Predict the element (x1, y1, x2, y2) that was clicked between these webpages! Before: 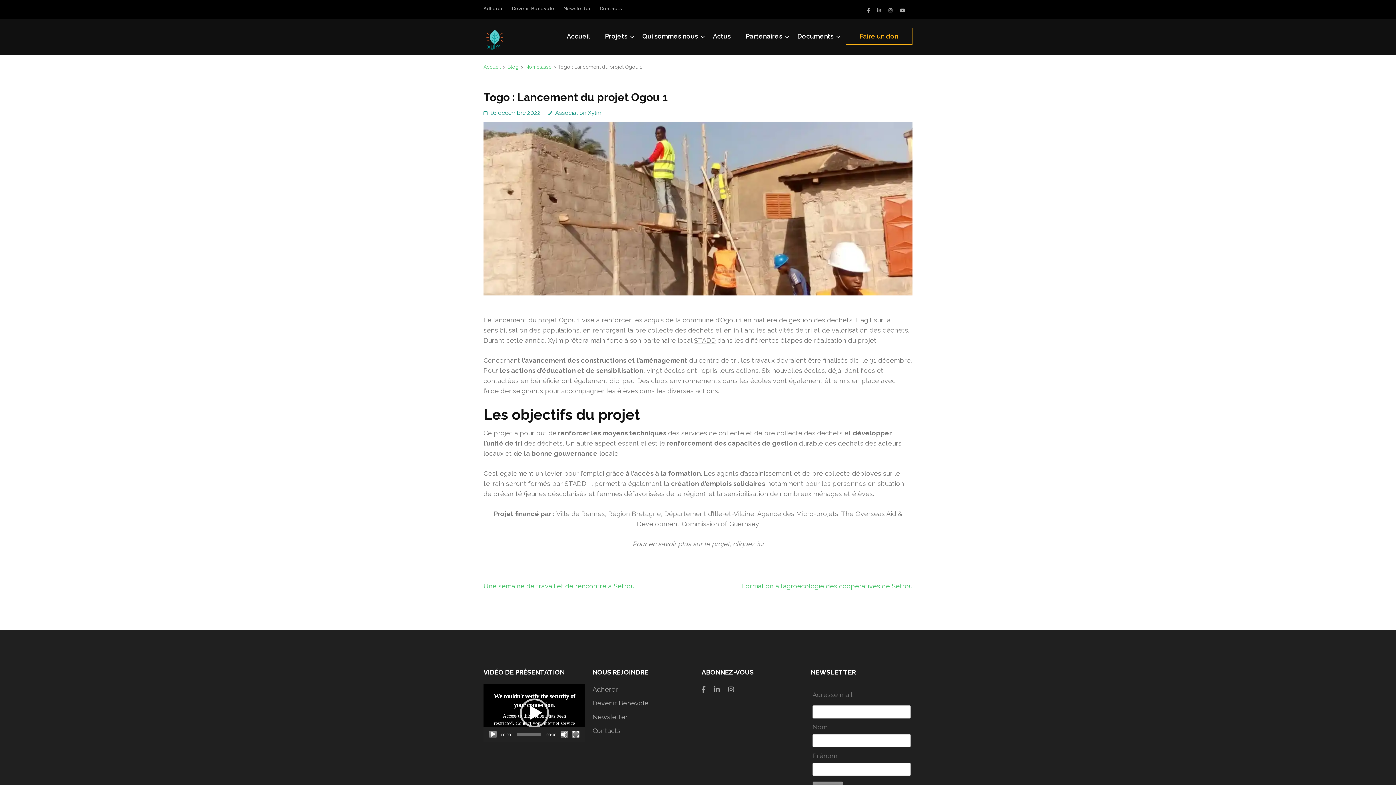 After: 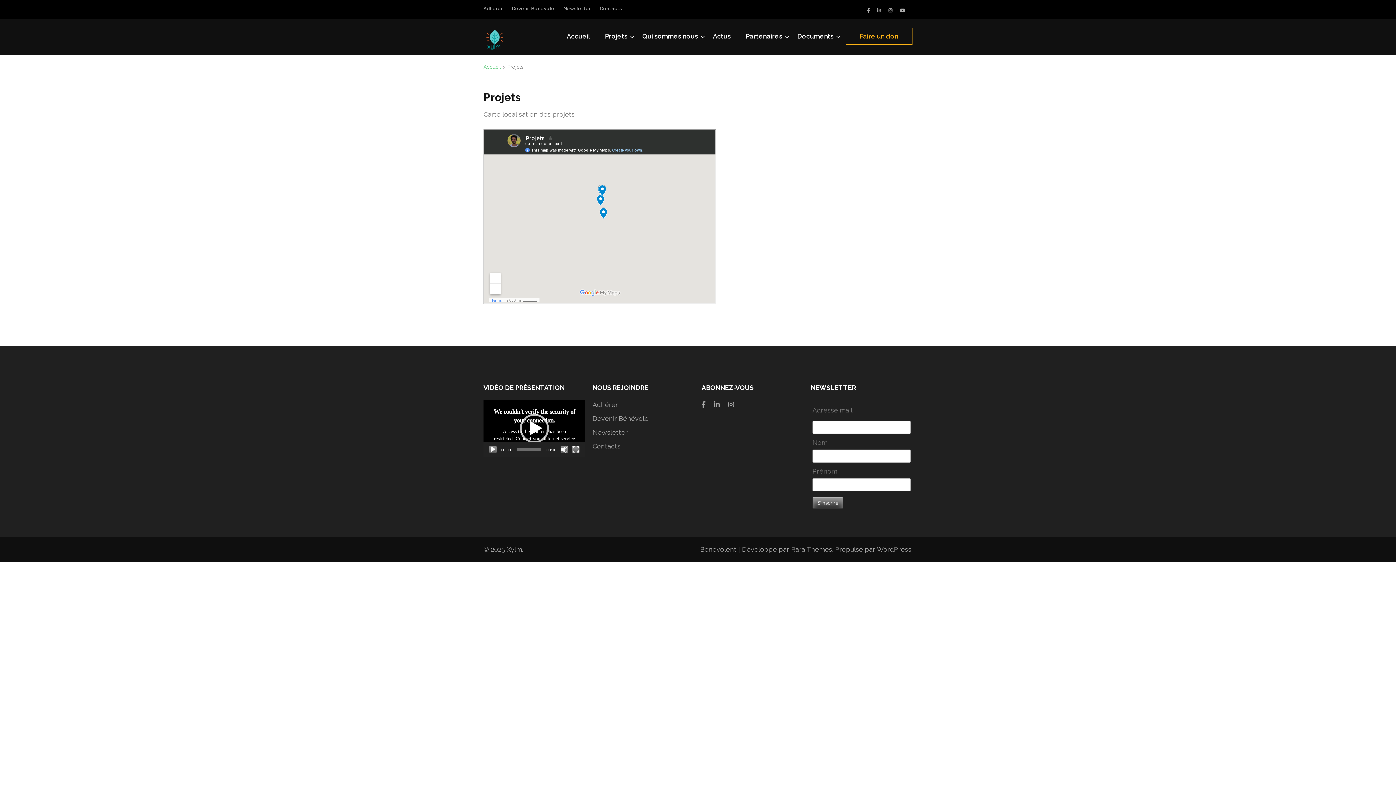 Action: bbox: (605, 32, 627, 46) label: Projets